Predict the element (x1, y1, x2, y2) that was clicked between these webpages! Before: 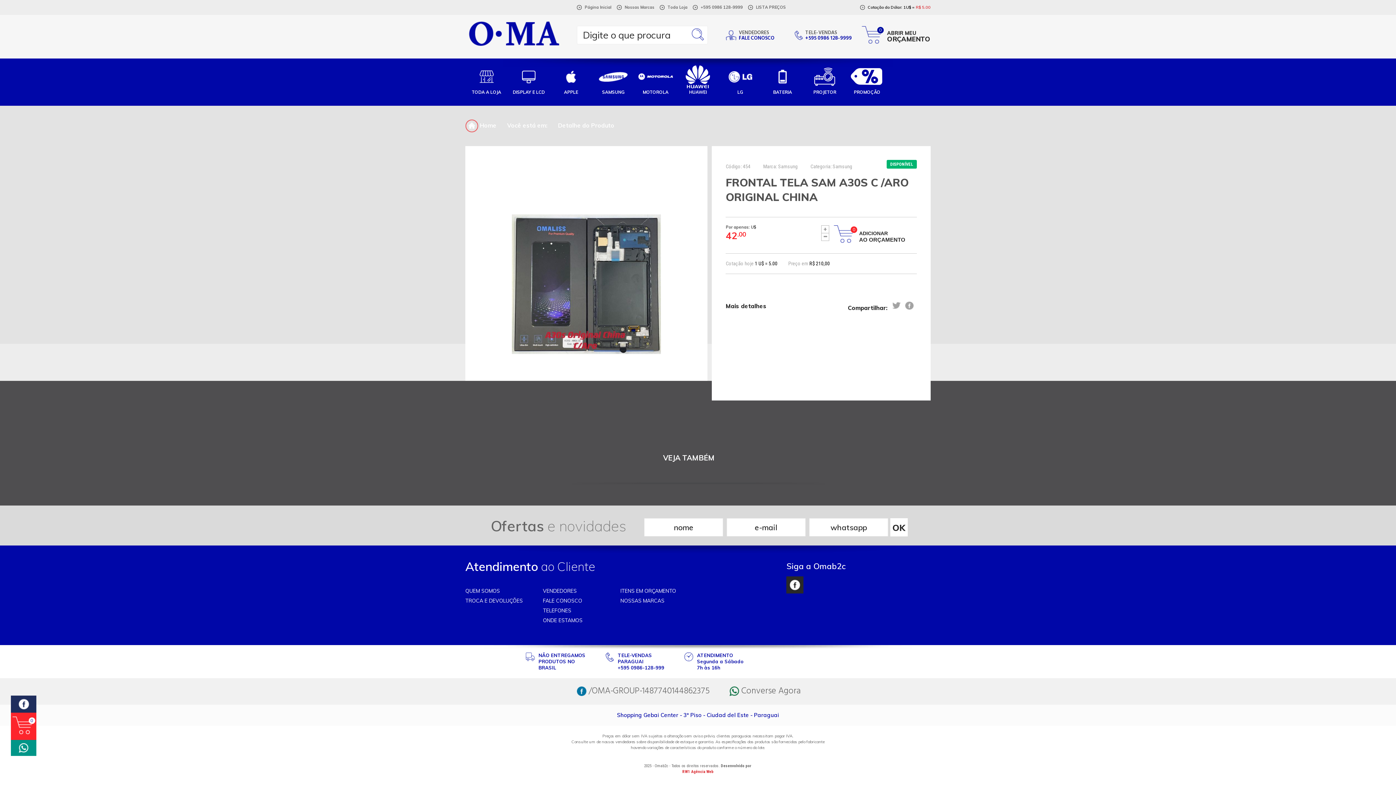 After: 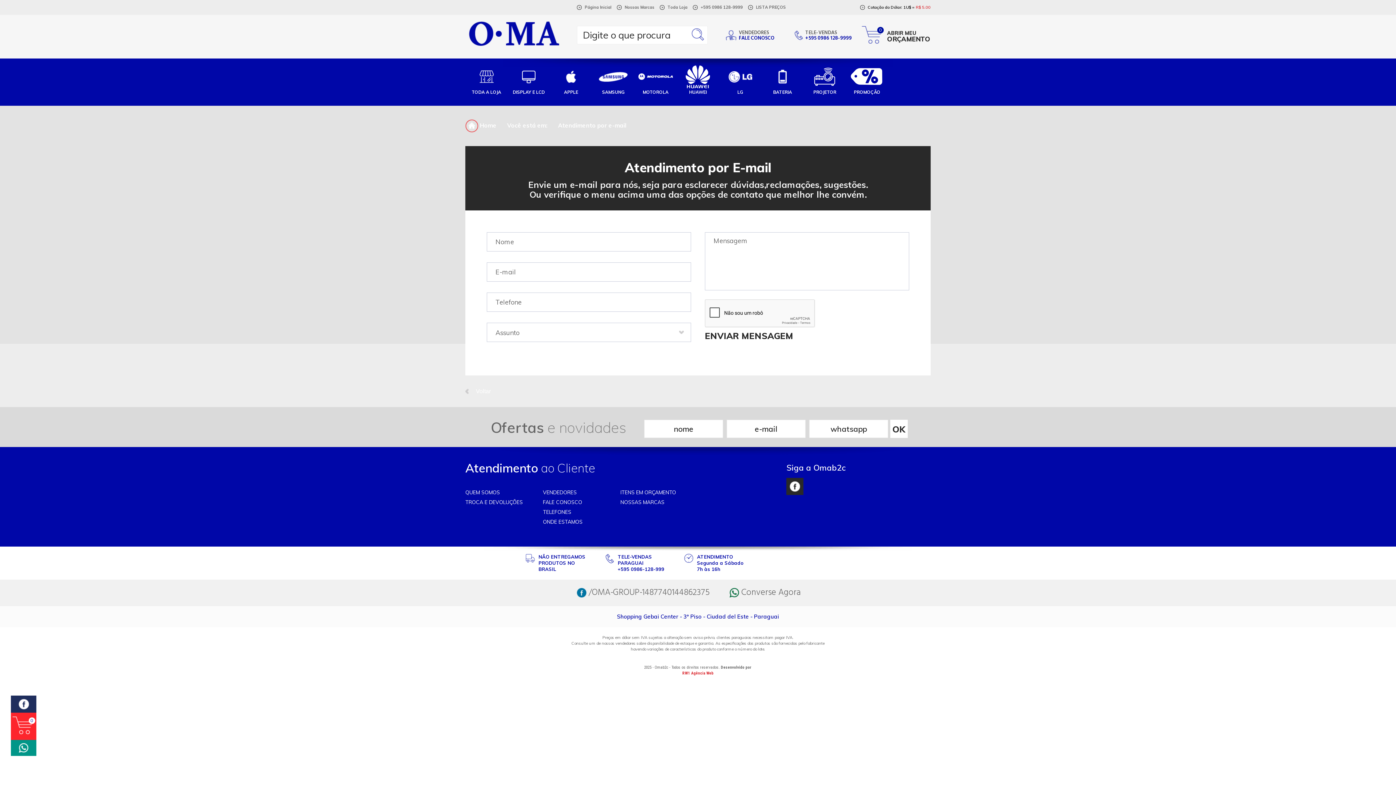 Action: label: FALE CONOSCO bbox: (543, 597, 582, 604)